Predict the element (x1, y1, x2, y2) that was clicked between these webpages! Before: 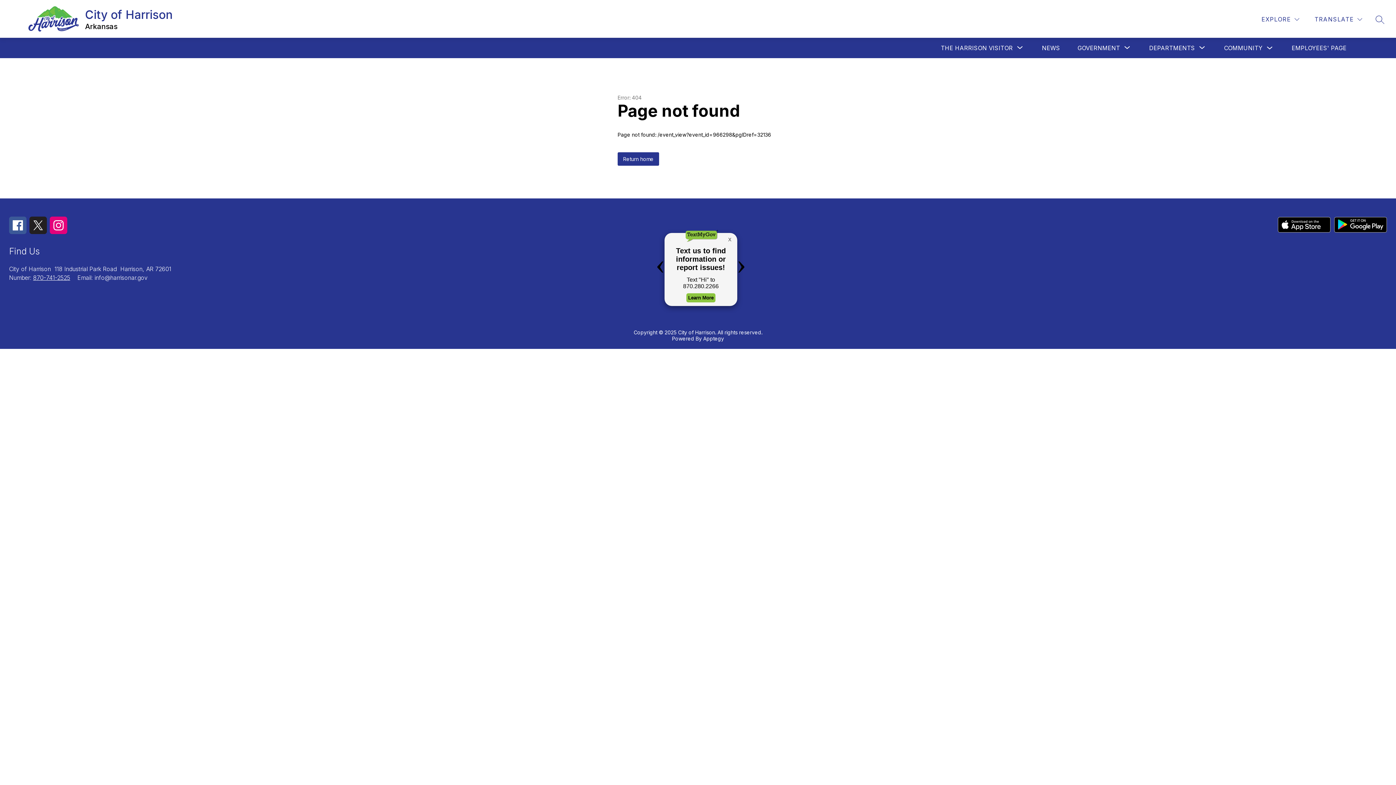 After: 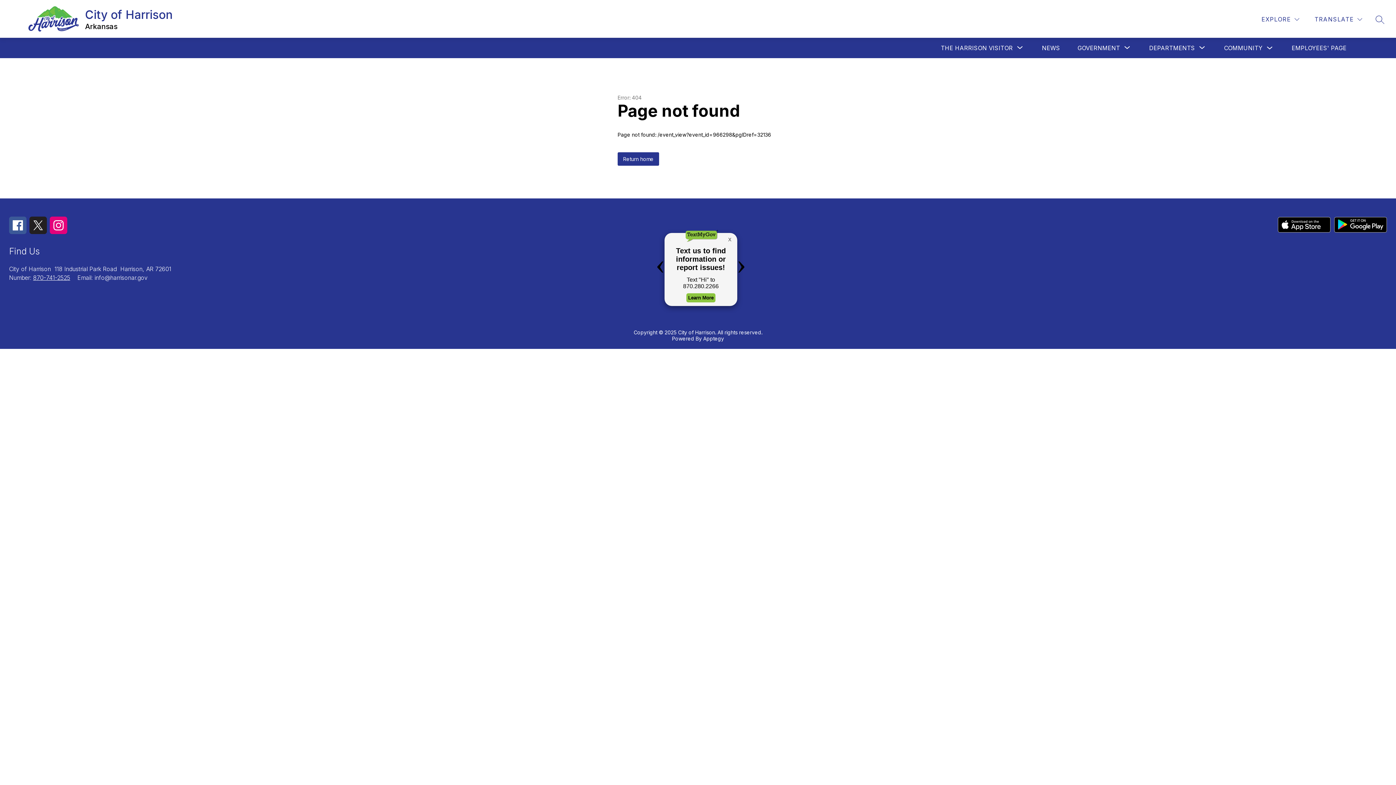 Action: bbox: (703, 335, 724, 341) label: Apptegy
Visit us to learn more